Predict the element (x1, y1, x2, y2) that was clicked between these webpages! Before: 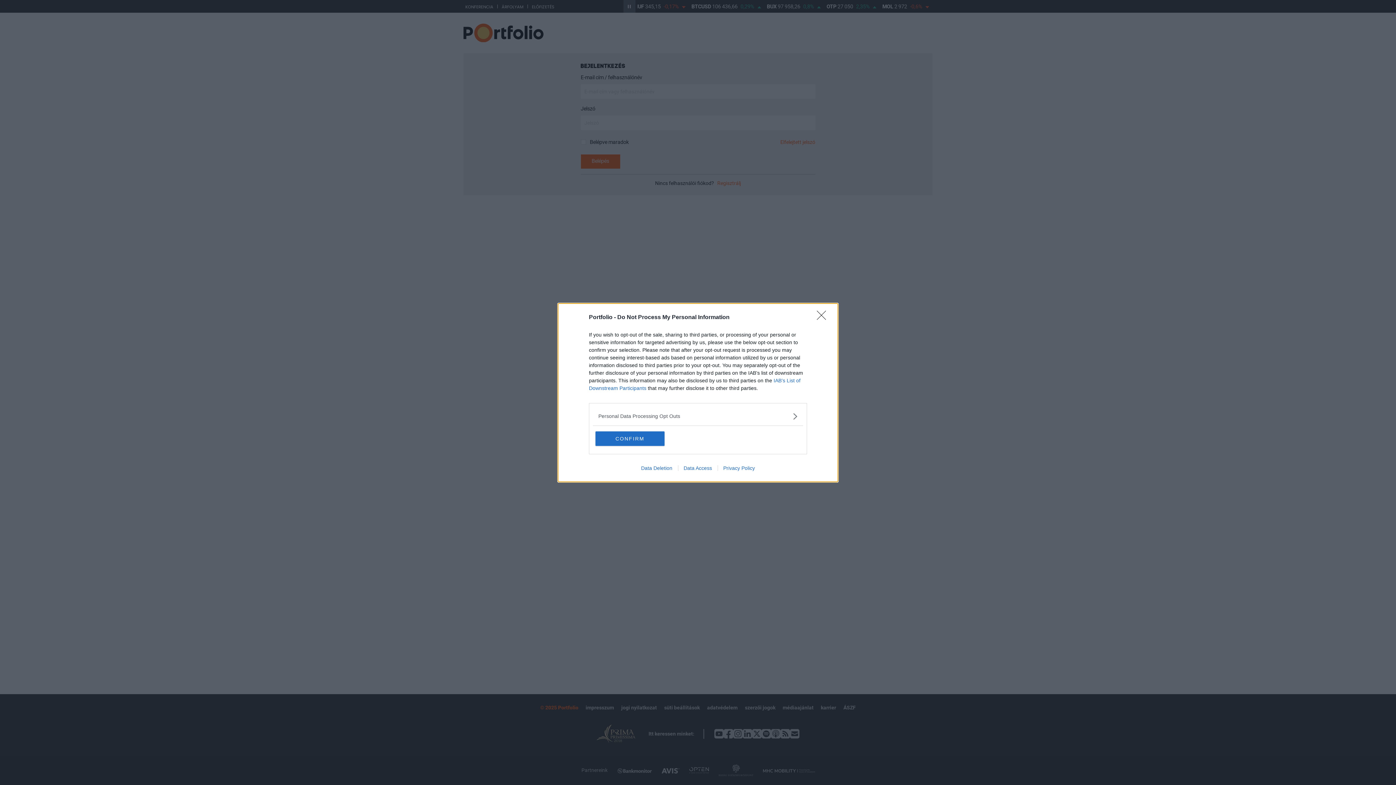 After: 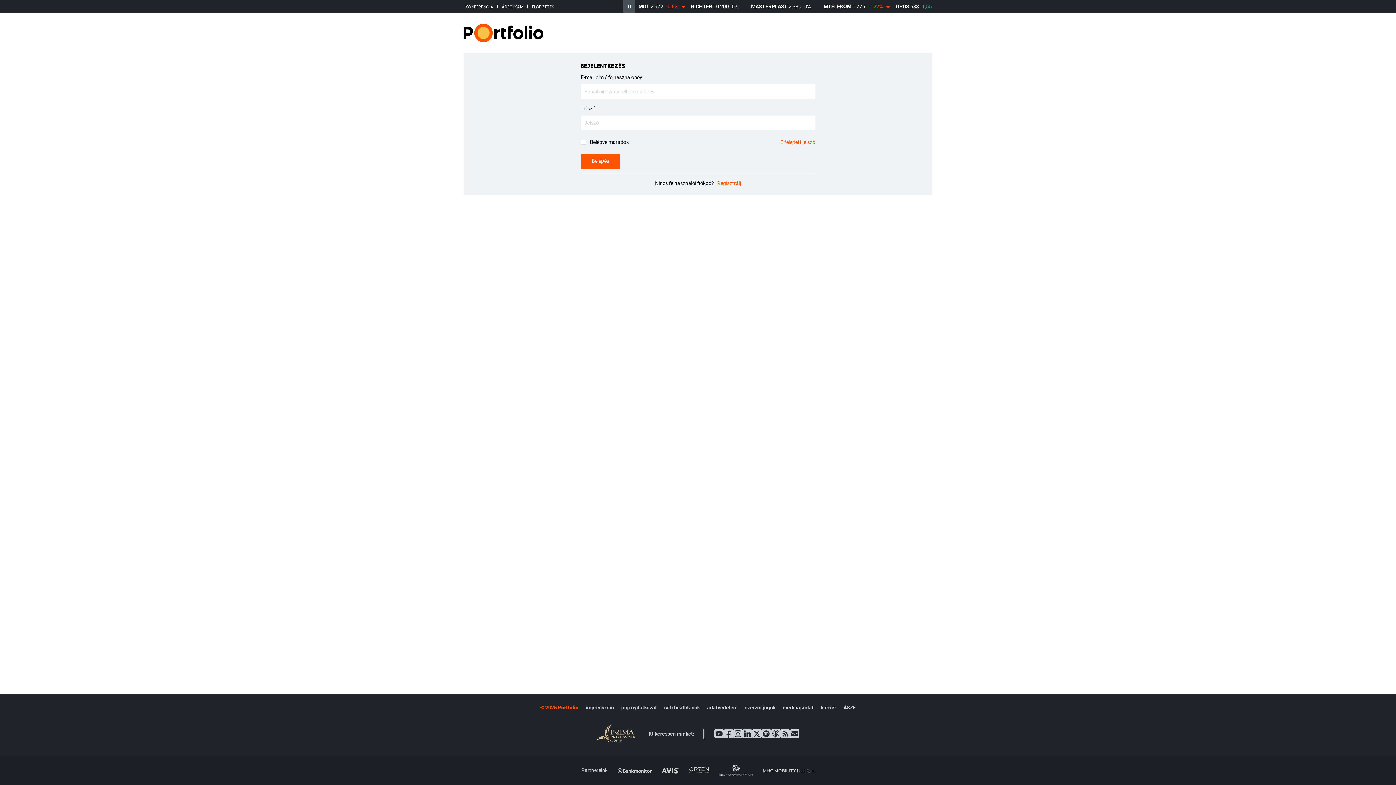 Action: bbox: (817, 310, 830, 324) label: Close